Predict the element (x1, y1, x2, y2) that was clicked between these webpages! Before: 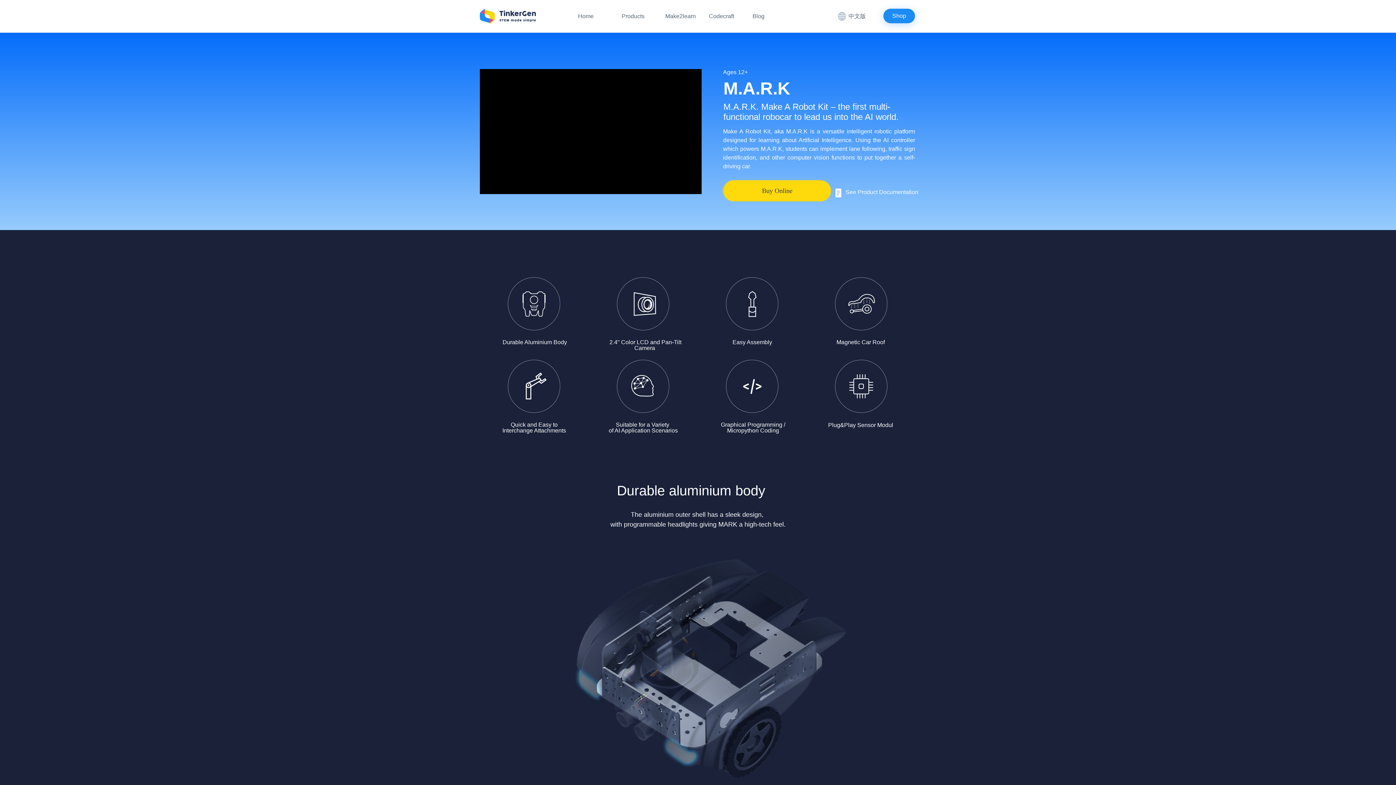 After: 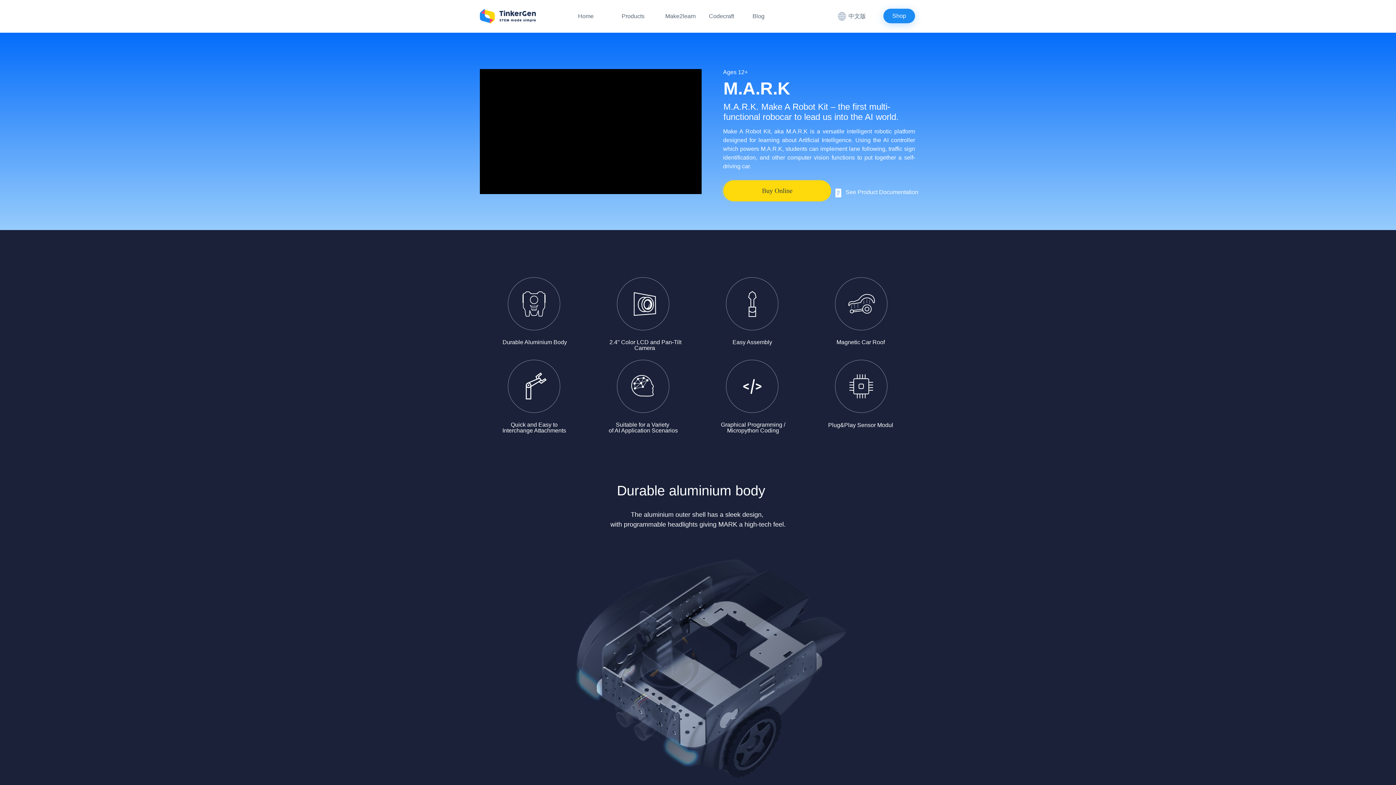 Action: bbox: (508, 277, 560, 330)